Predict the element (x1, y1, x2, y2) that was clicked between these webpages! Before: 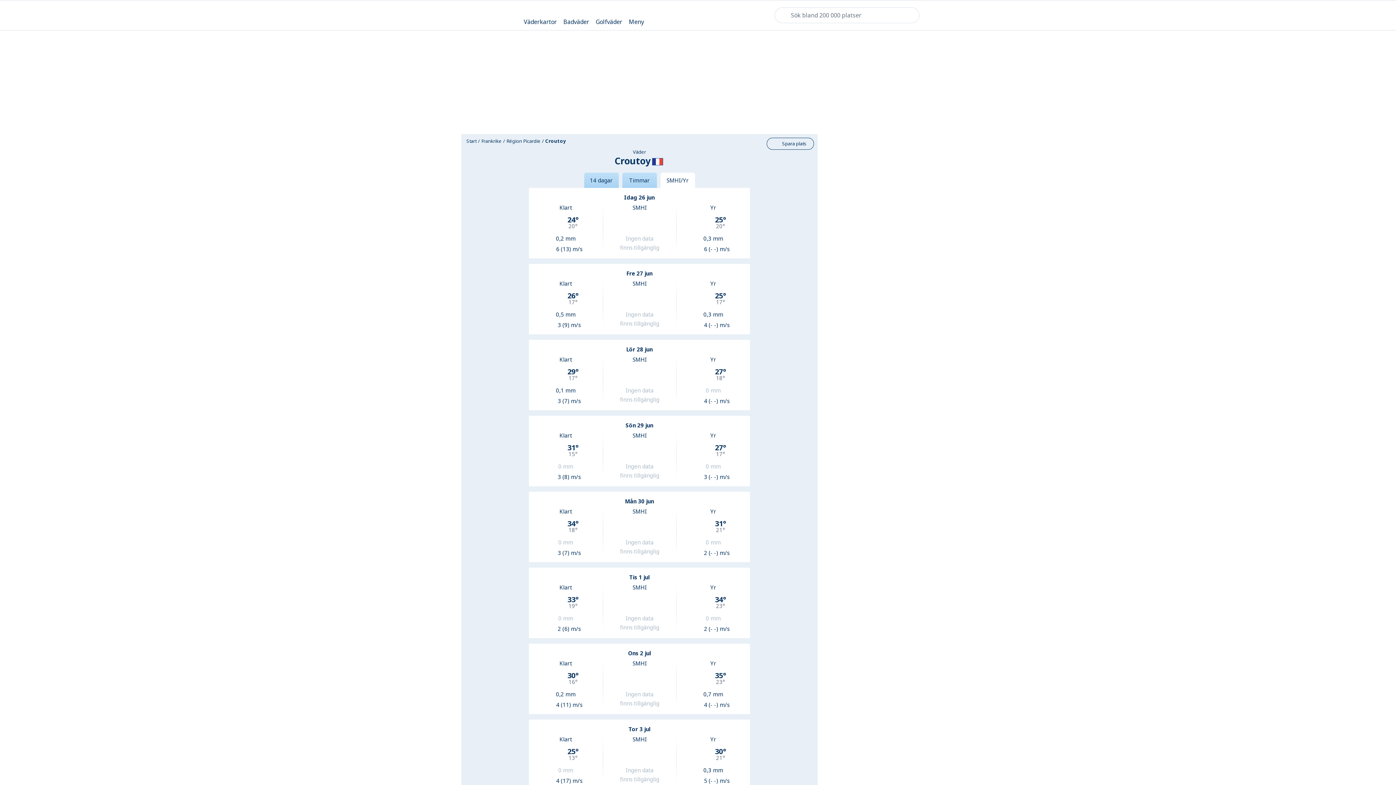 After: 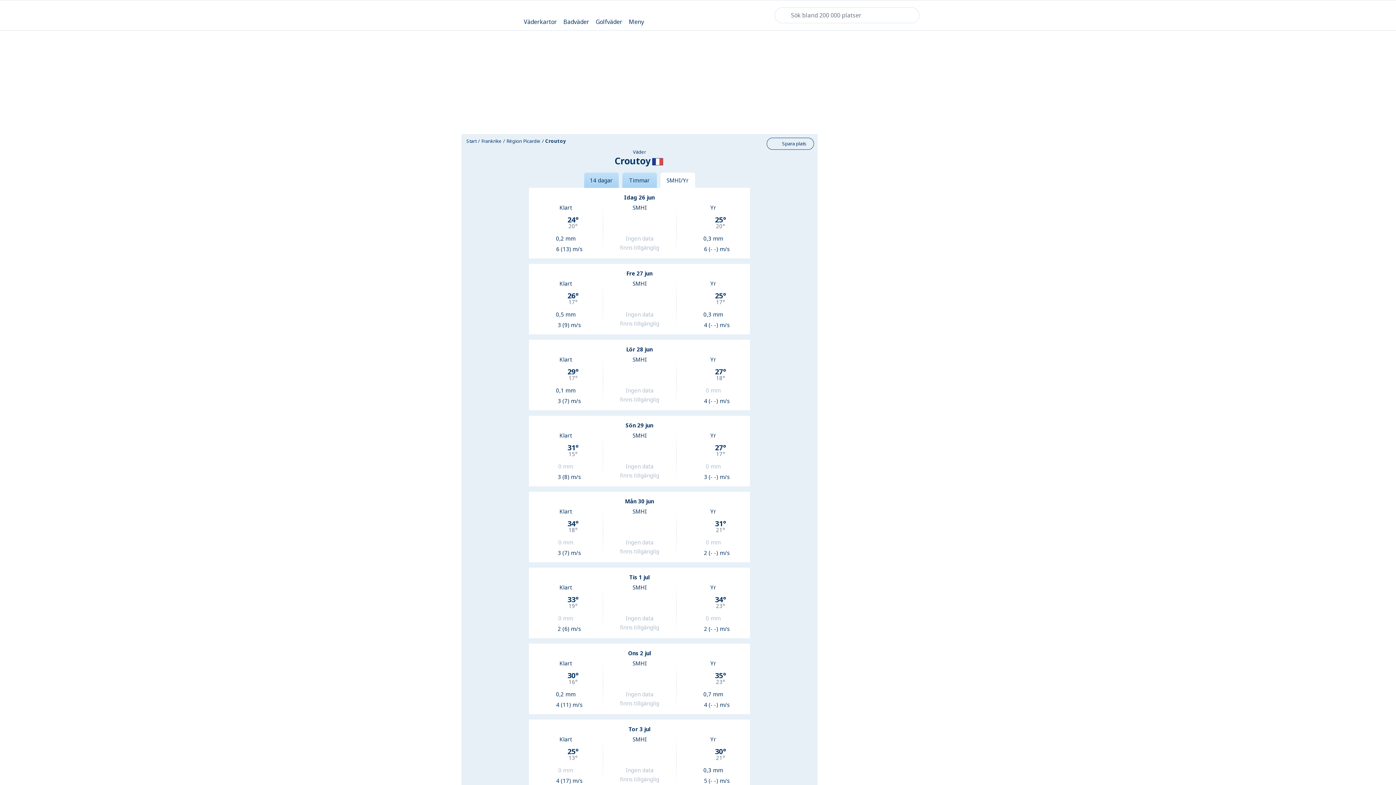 Action: label: SMHI/Yr bbox: (660, 172, 695, 188)